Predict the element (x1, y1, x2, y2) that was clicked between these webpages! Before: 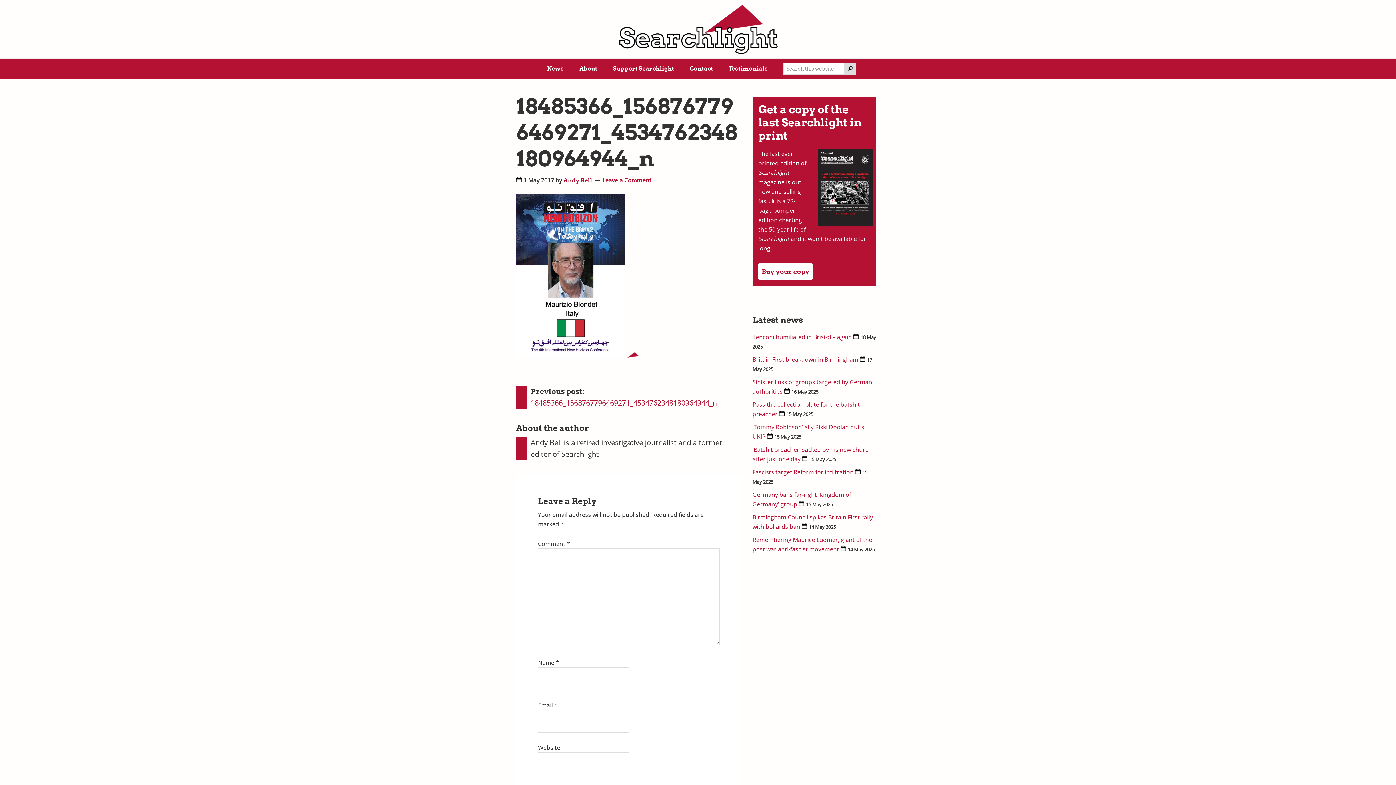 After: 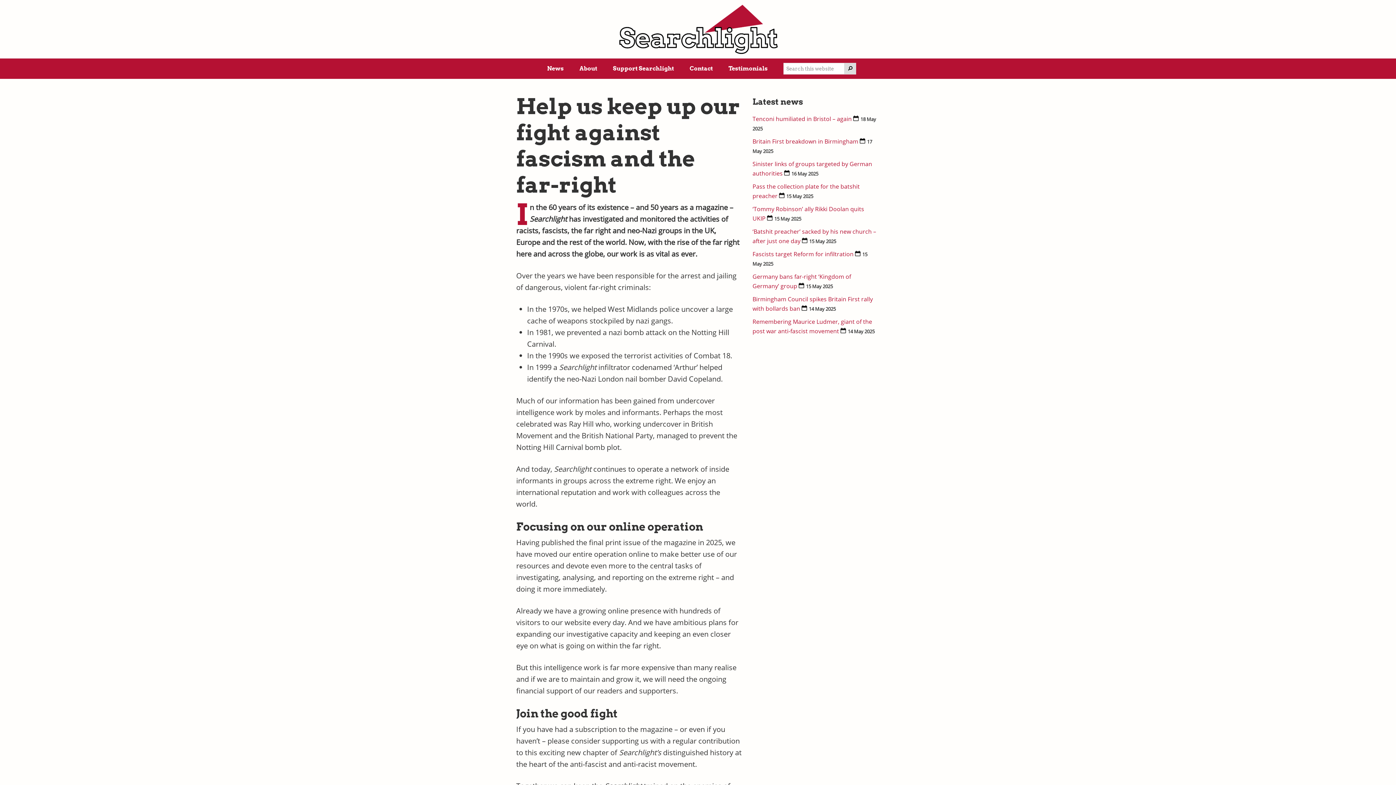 Action: bbox: (605, 58, 681, 78) label: Support Searchlight